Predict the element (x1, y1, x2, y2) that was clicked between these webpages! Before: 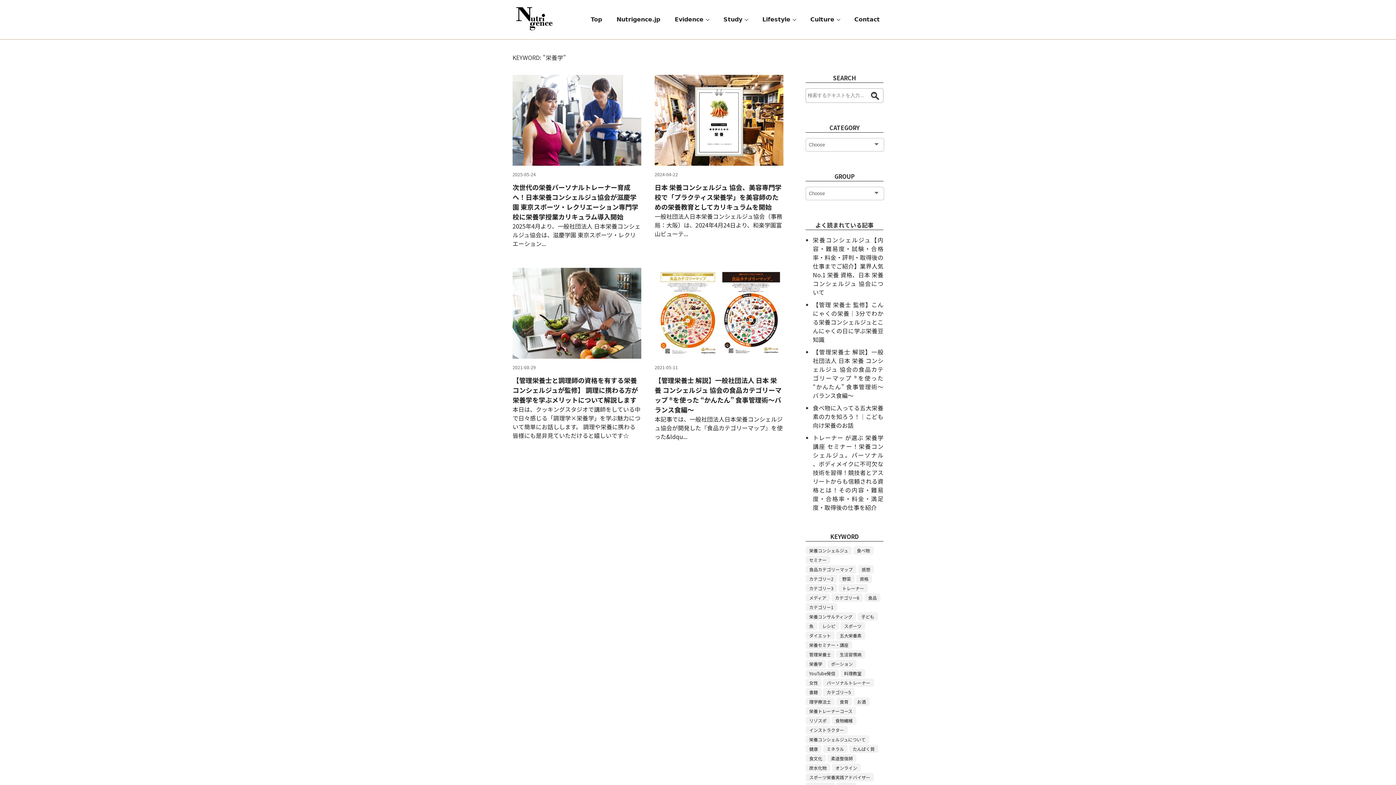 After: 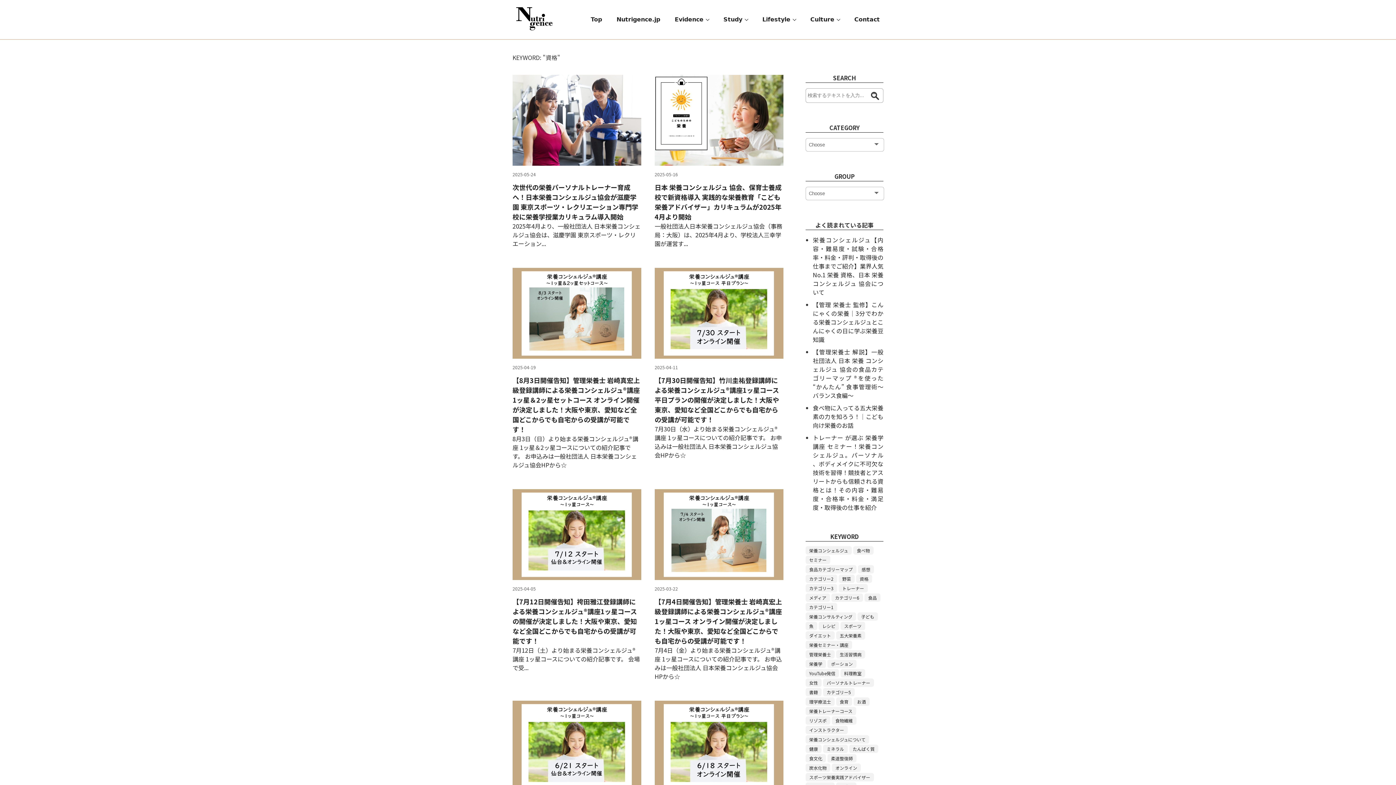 Action: label: 資格 bbox: (856, 574, 872, 583)